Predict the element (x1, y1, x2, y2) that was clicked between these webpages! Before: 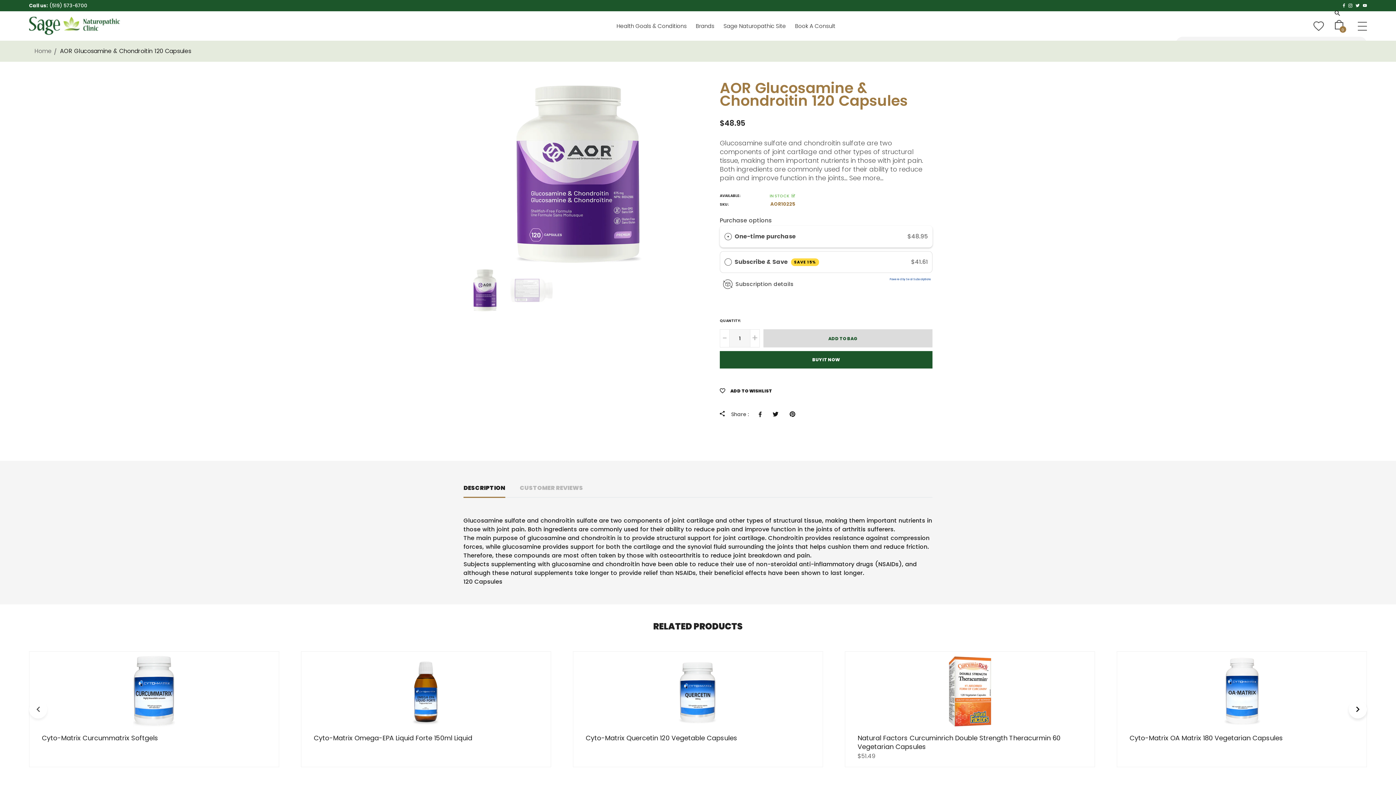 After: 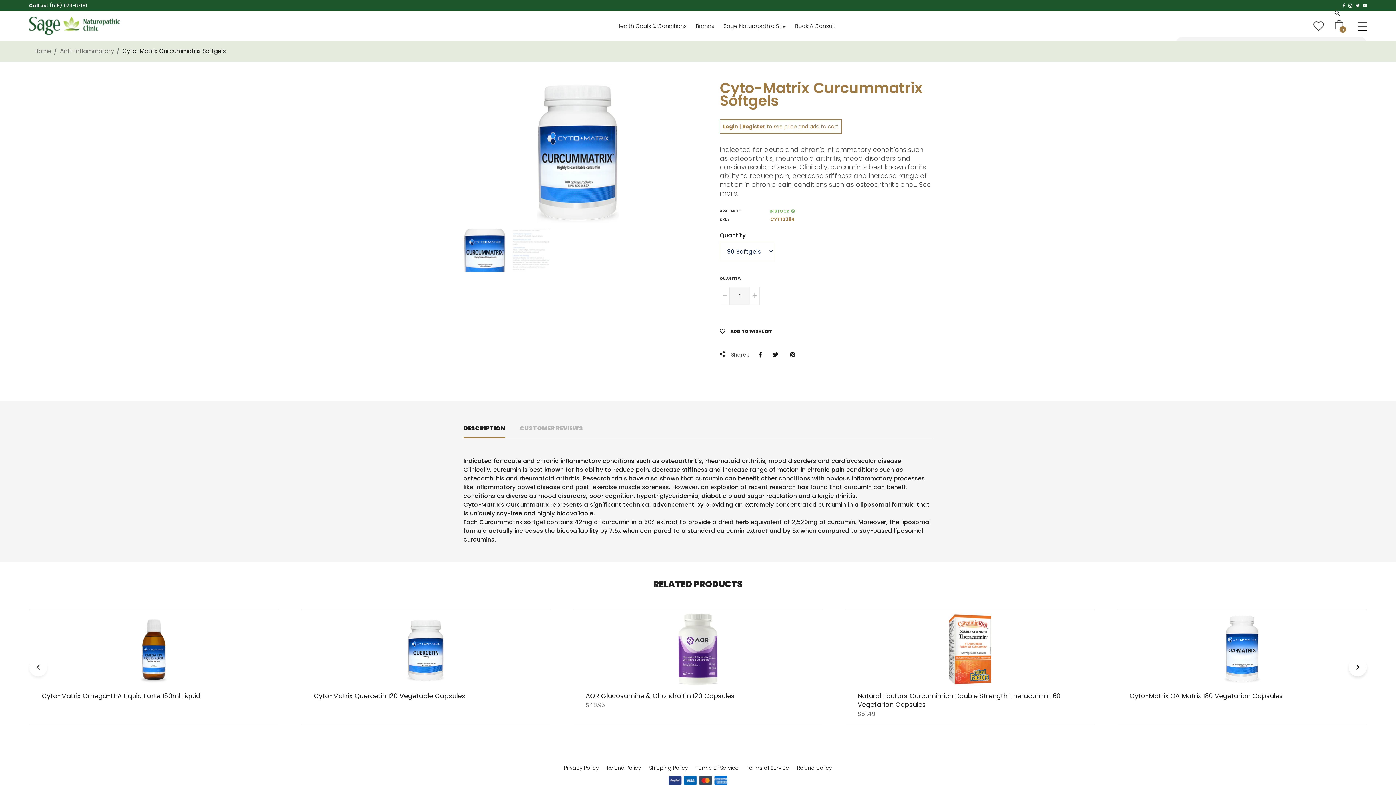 Action: label: Cyto-Matrix Curcummatrix Softgels bbox: (41, 733, 158, 743)